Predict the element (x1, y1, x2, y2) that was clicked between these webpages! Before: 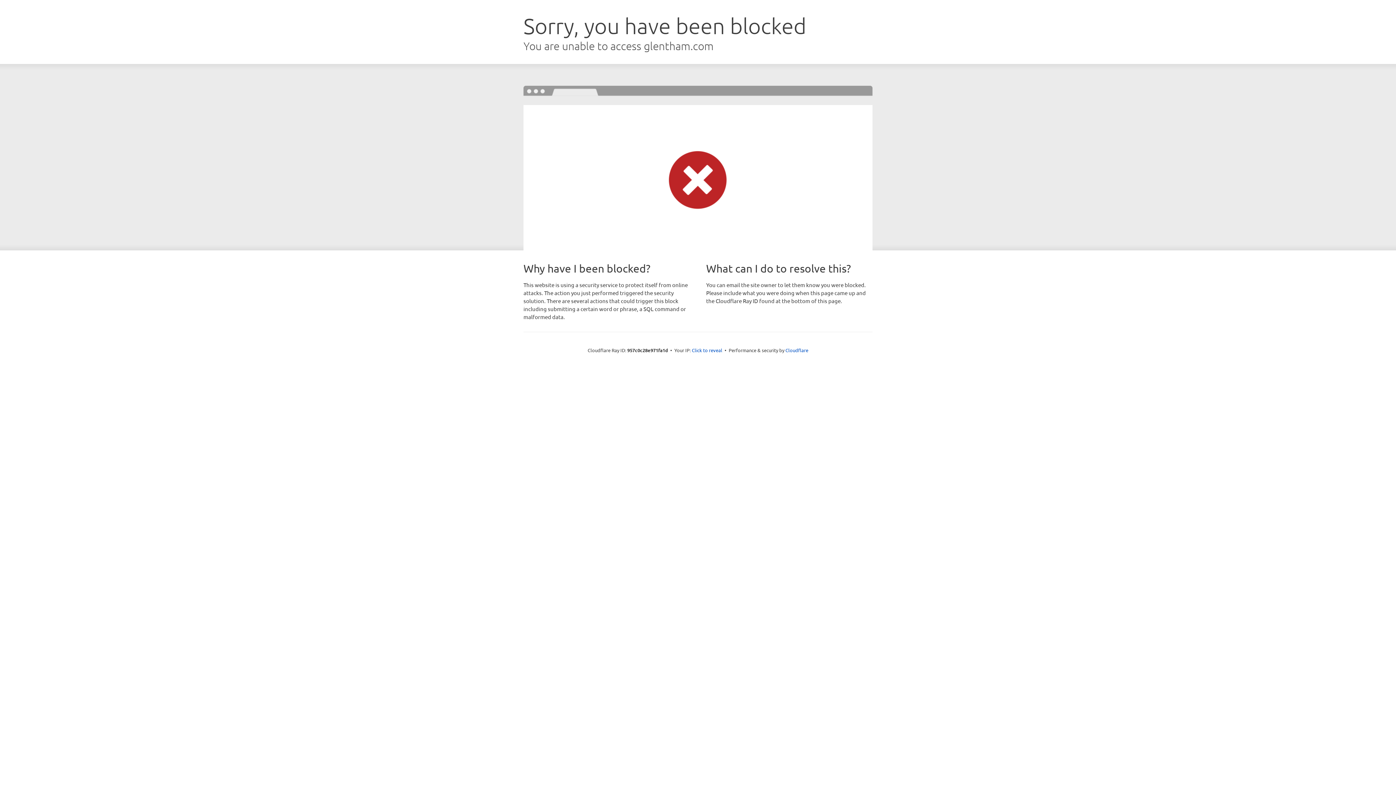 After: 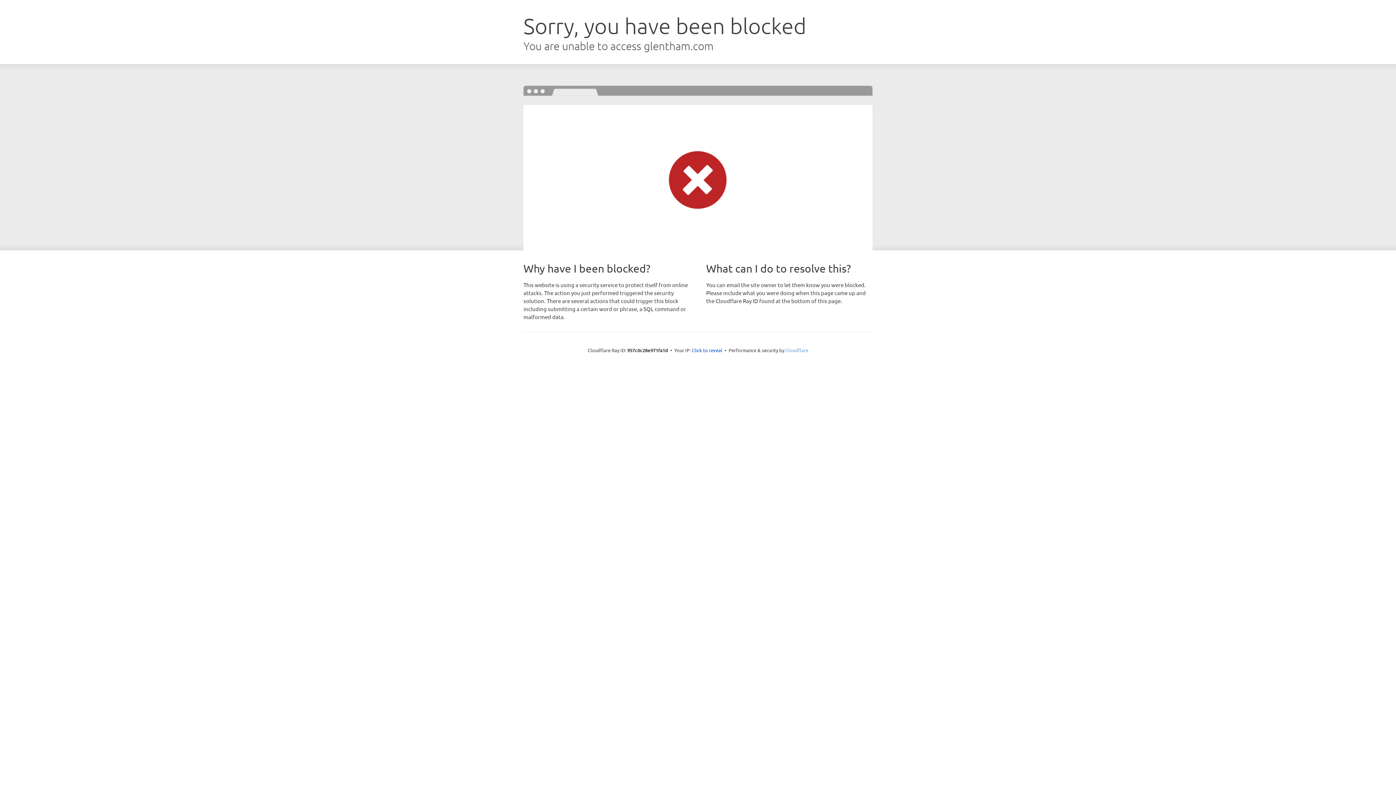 Action: label: Cloudflare bbox: (785, 347, 808, 353)